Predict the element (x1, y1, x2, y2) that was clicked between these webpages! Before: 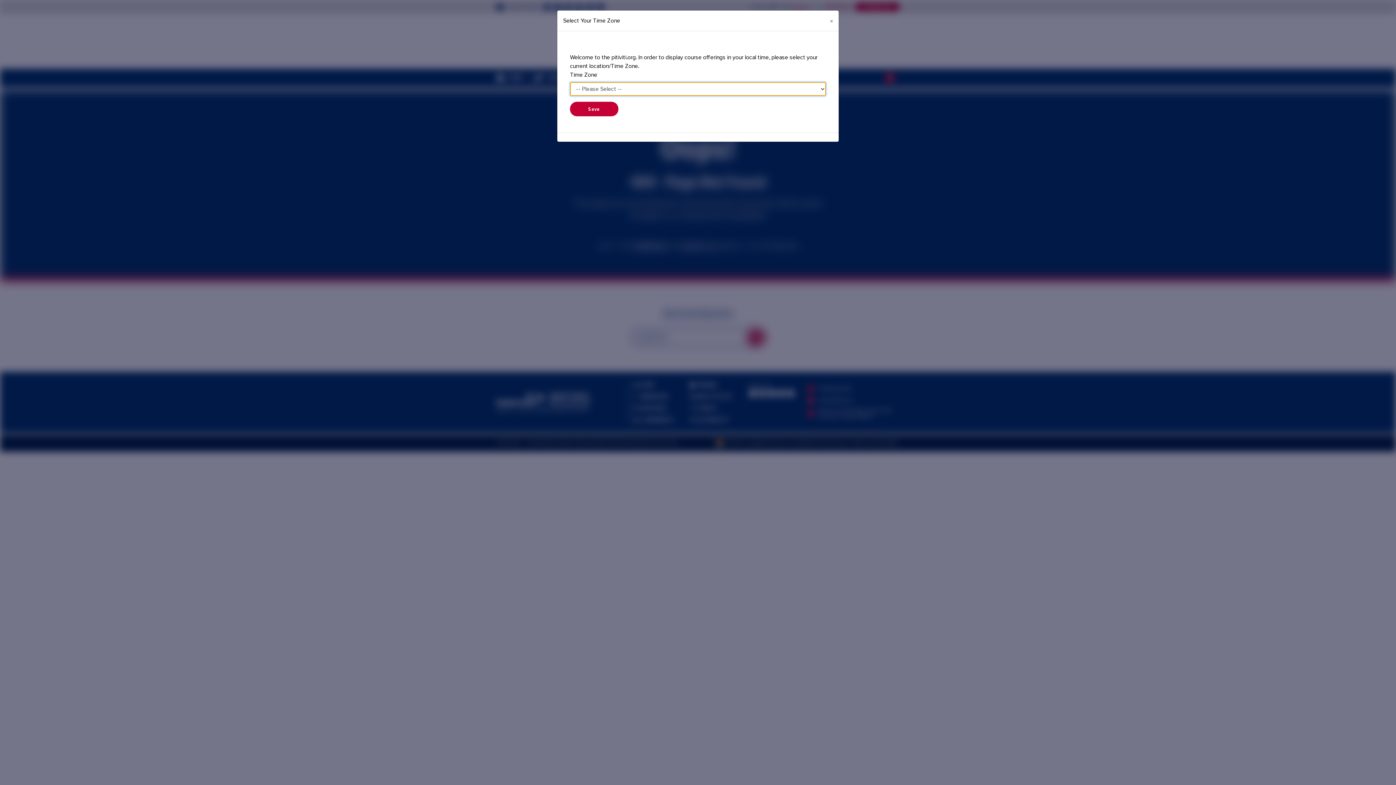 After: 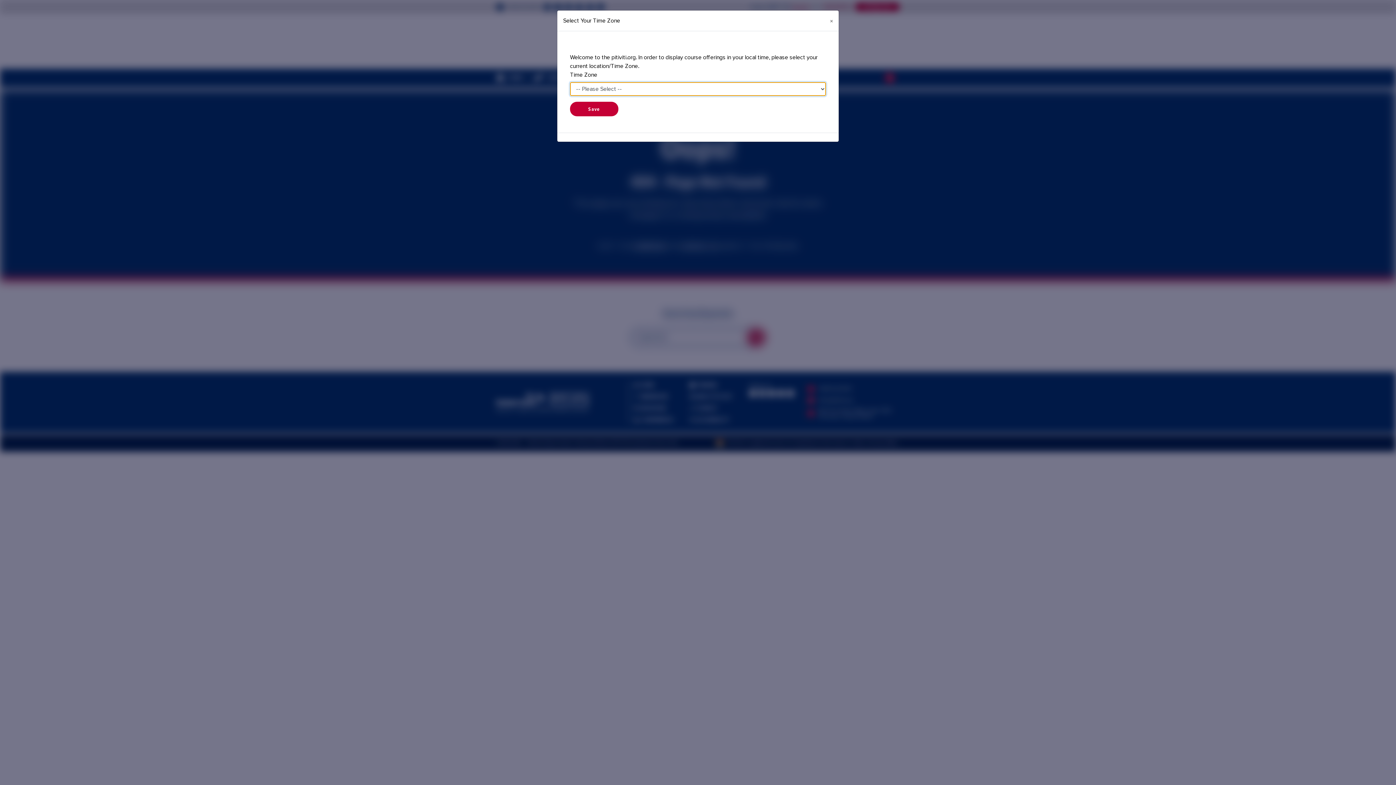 Action: label: Save bbox: (570, 101, 618, 116)